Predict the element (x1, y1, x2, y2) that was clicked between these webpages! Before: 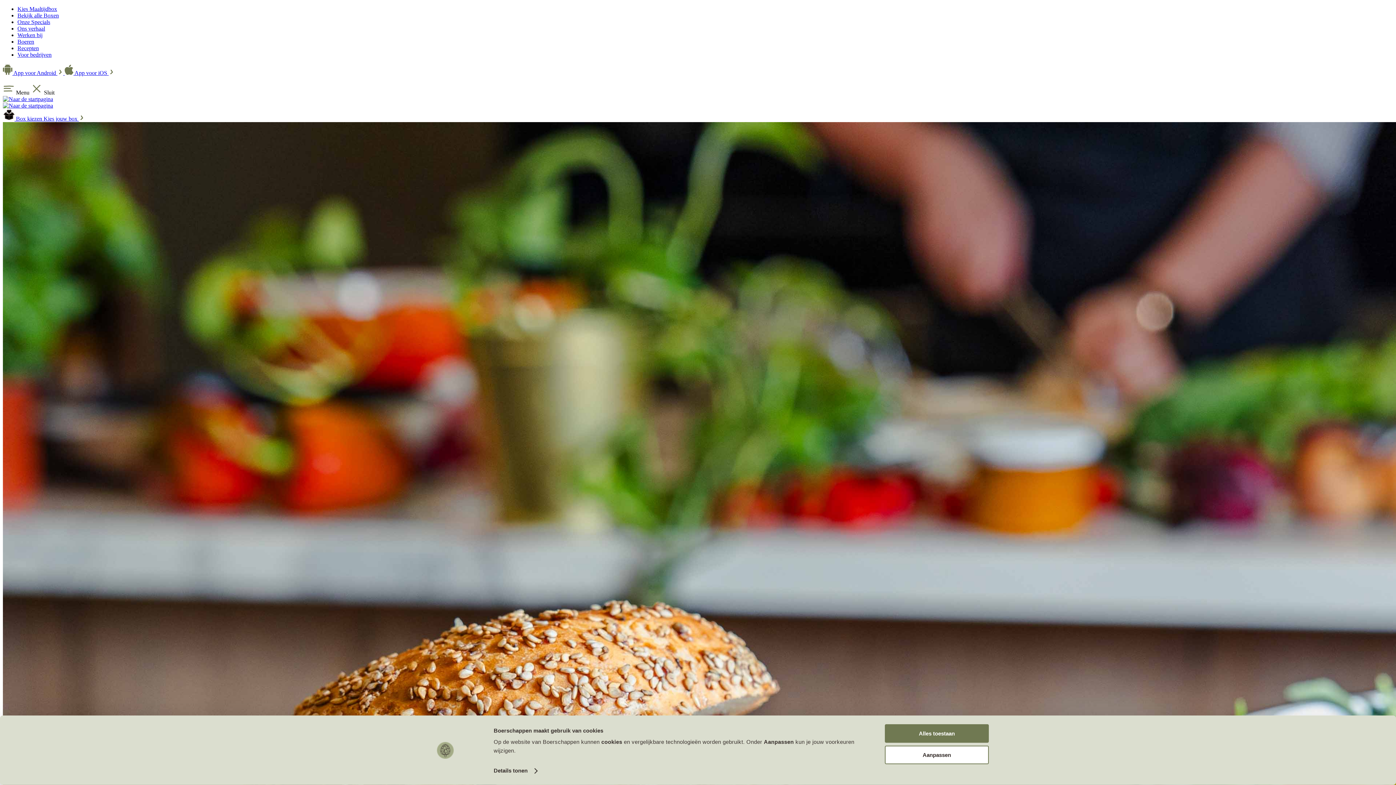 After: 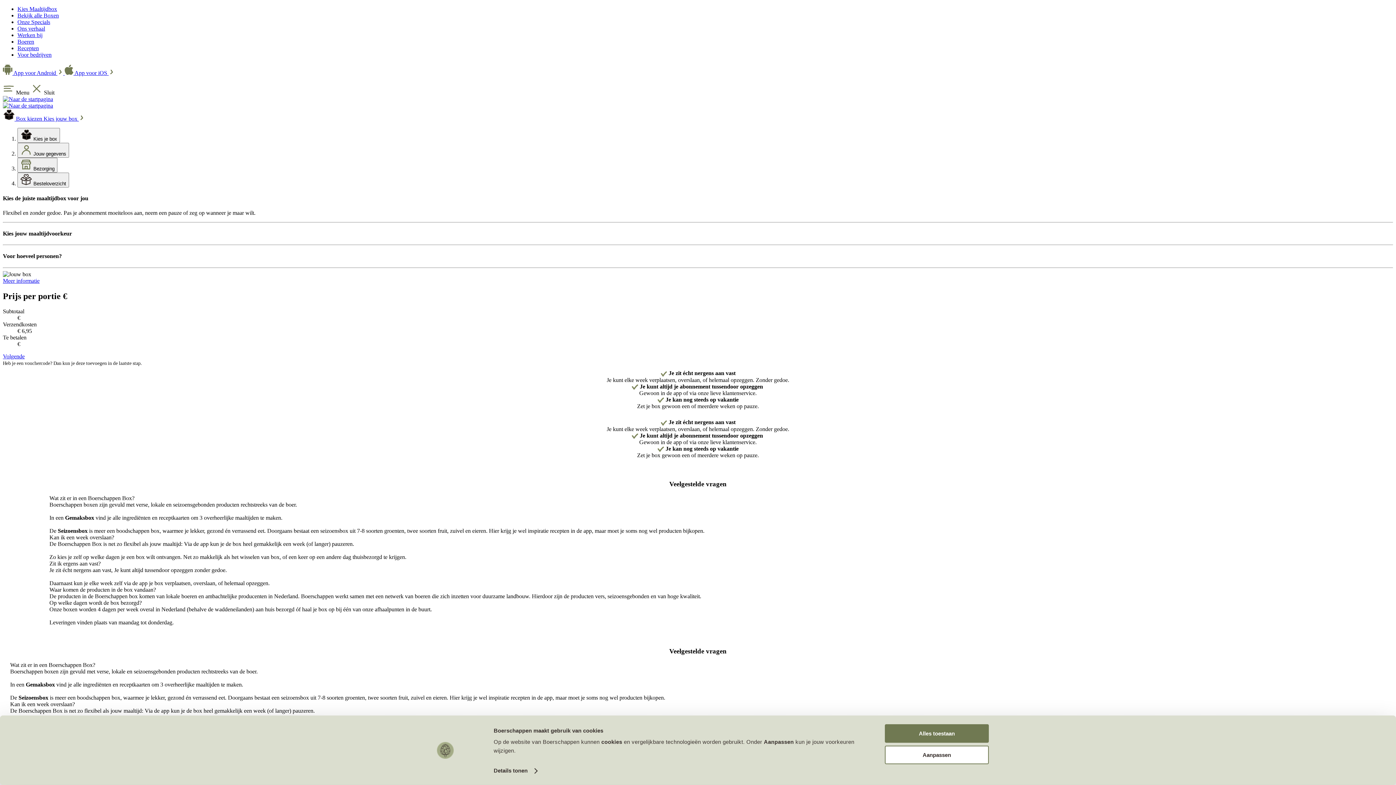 Action: bbox: (2, 115, 43, 121) label:  Box kiezen 